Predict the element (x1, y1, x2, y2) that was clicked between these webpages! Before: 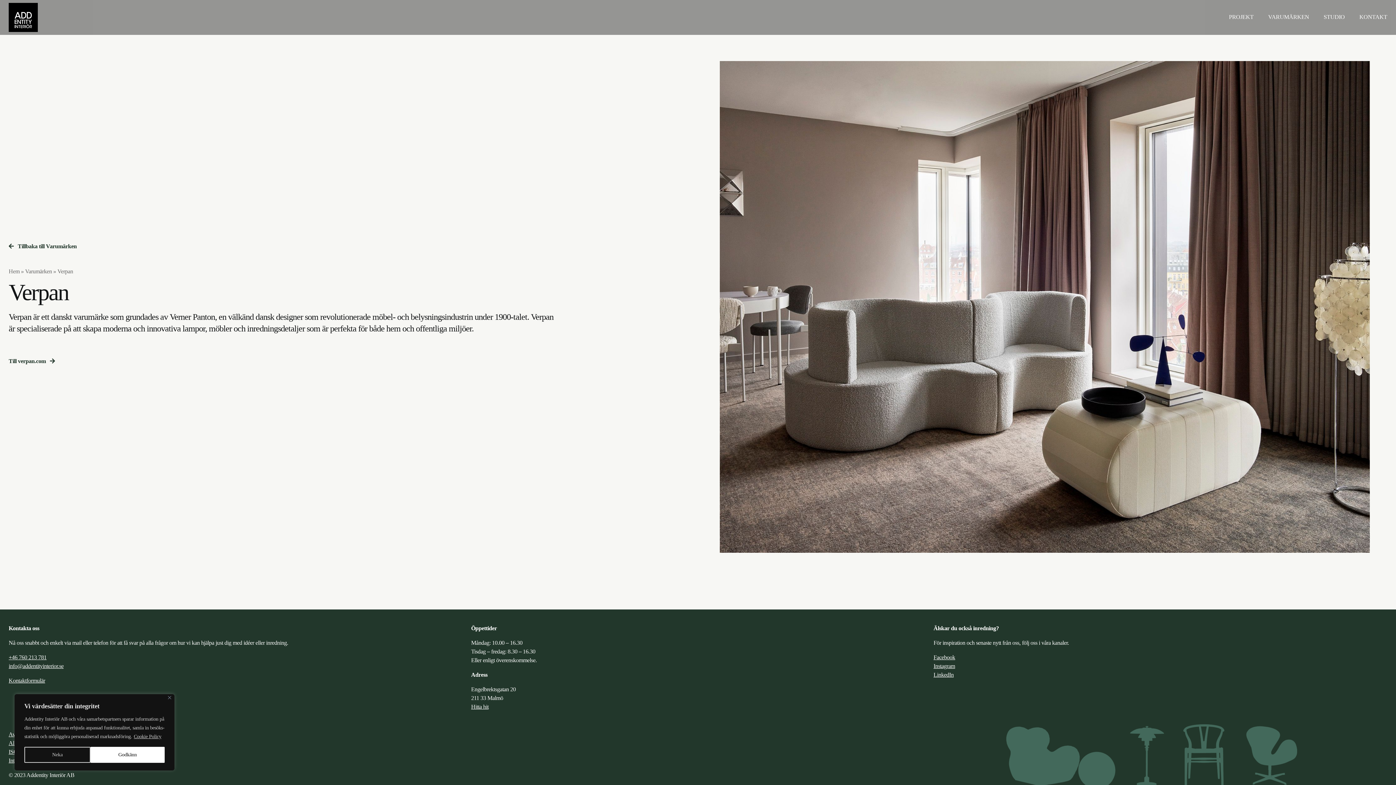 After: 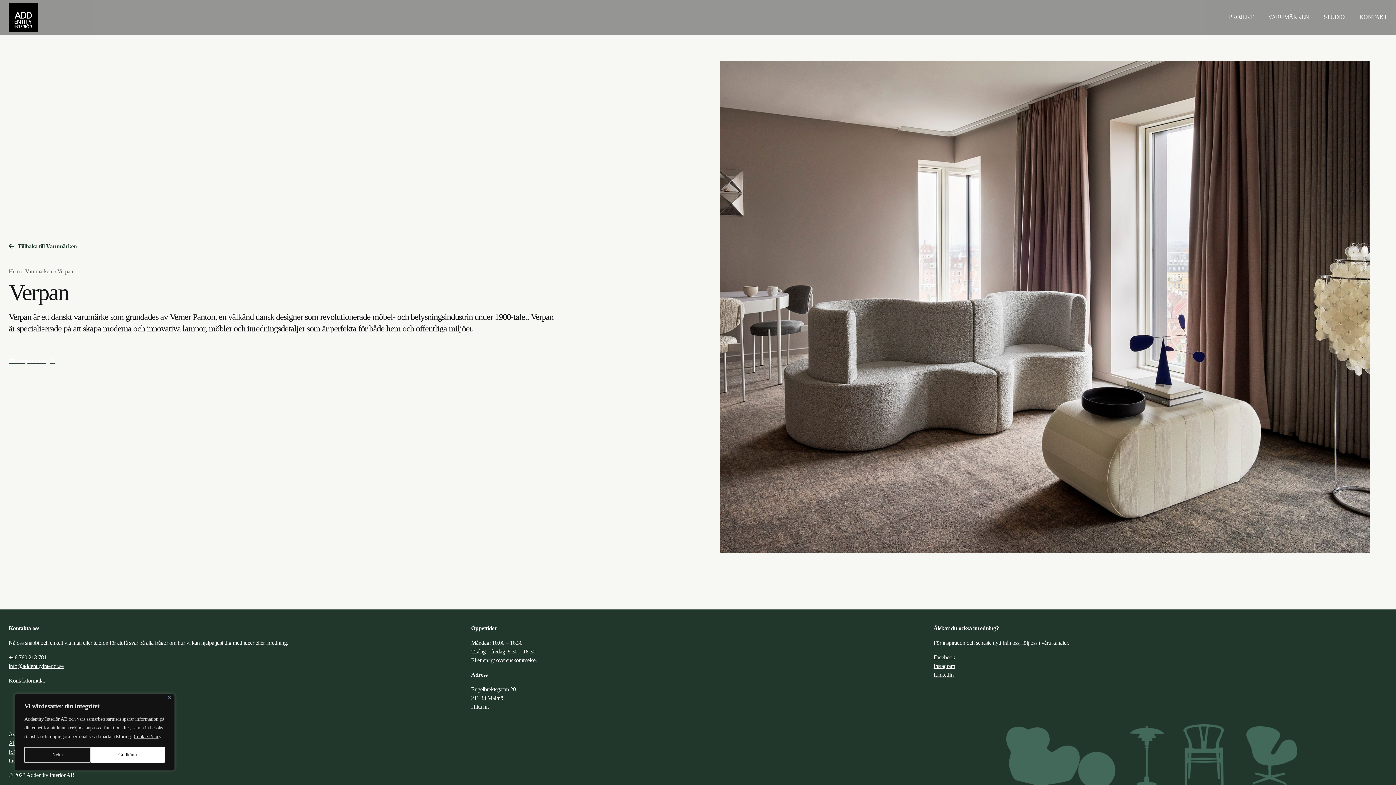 Action: bbox: (8, 350, 72, 371) label: Till verpan.com